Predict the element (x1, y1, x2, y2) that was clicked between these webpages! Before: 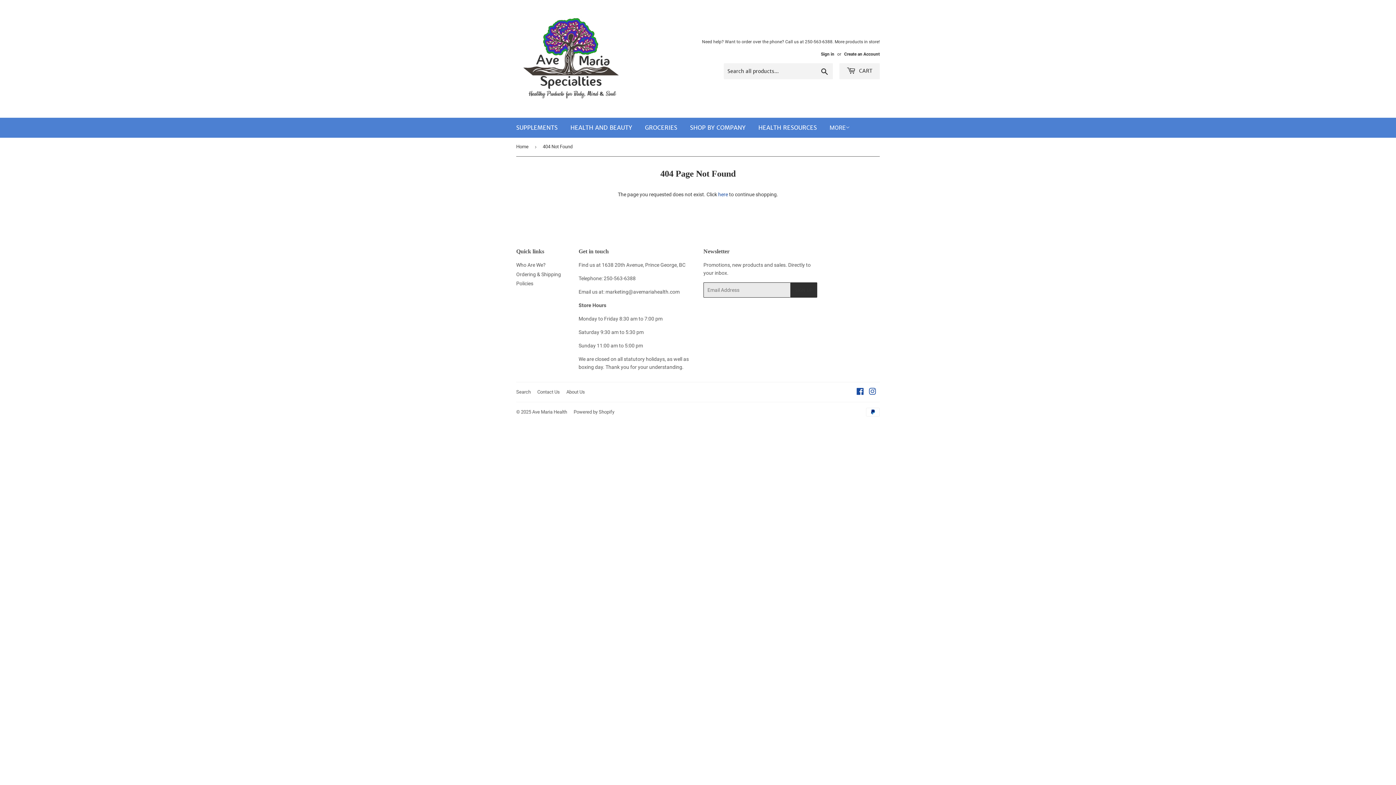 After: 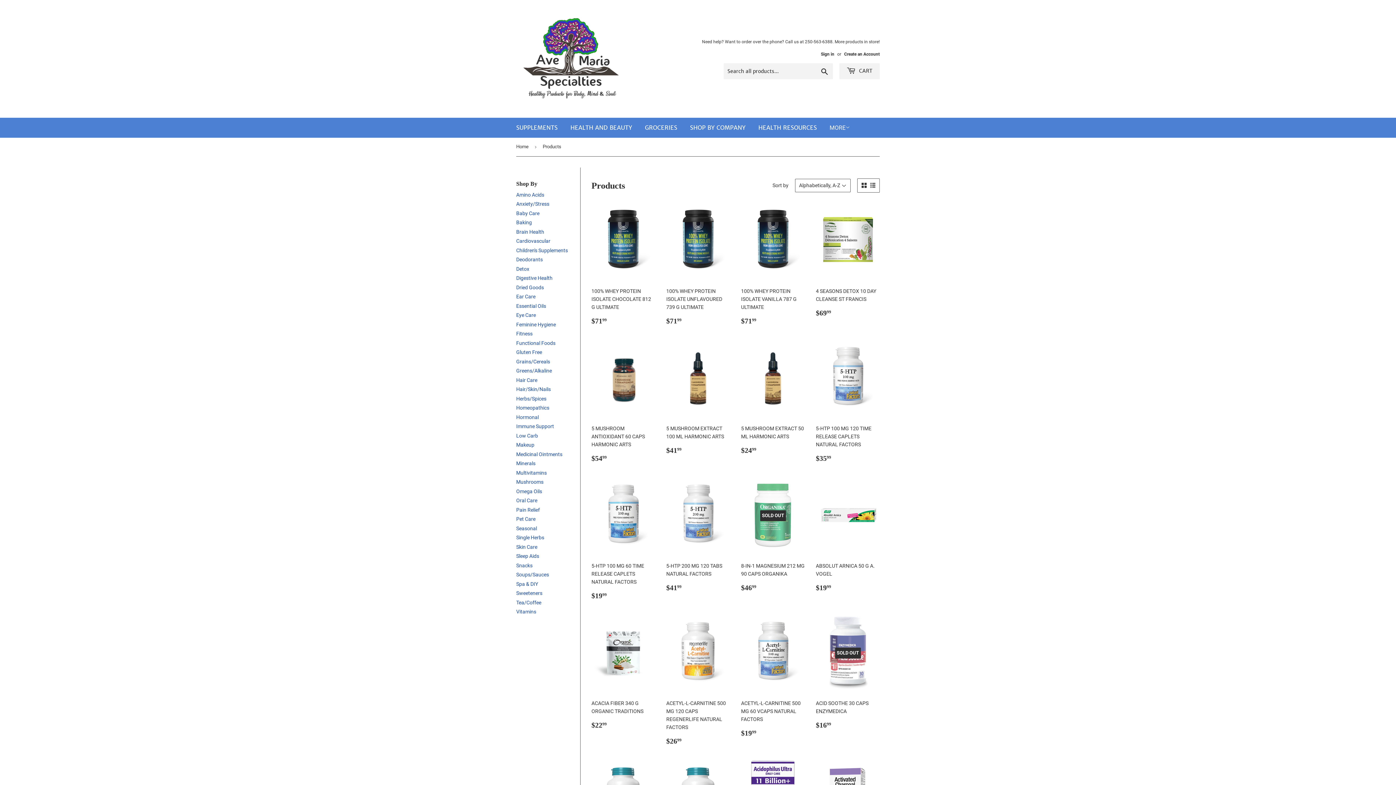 Action: bbox: (718, 191, 728, 197) label: here